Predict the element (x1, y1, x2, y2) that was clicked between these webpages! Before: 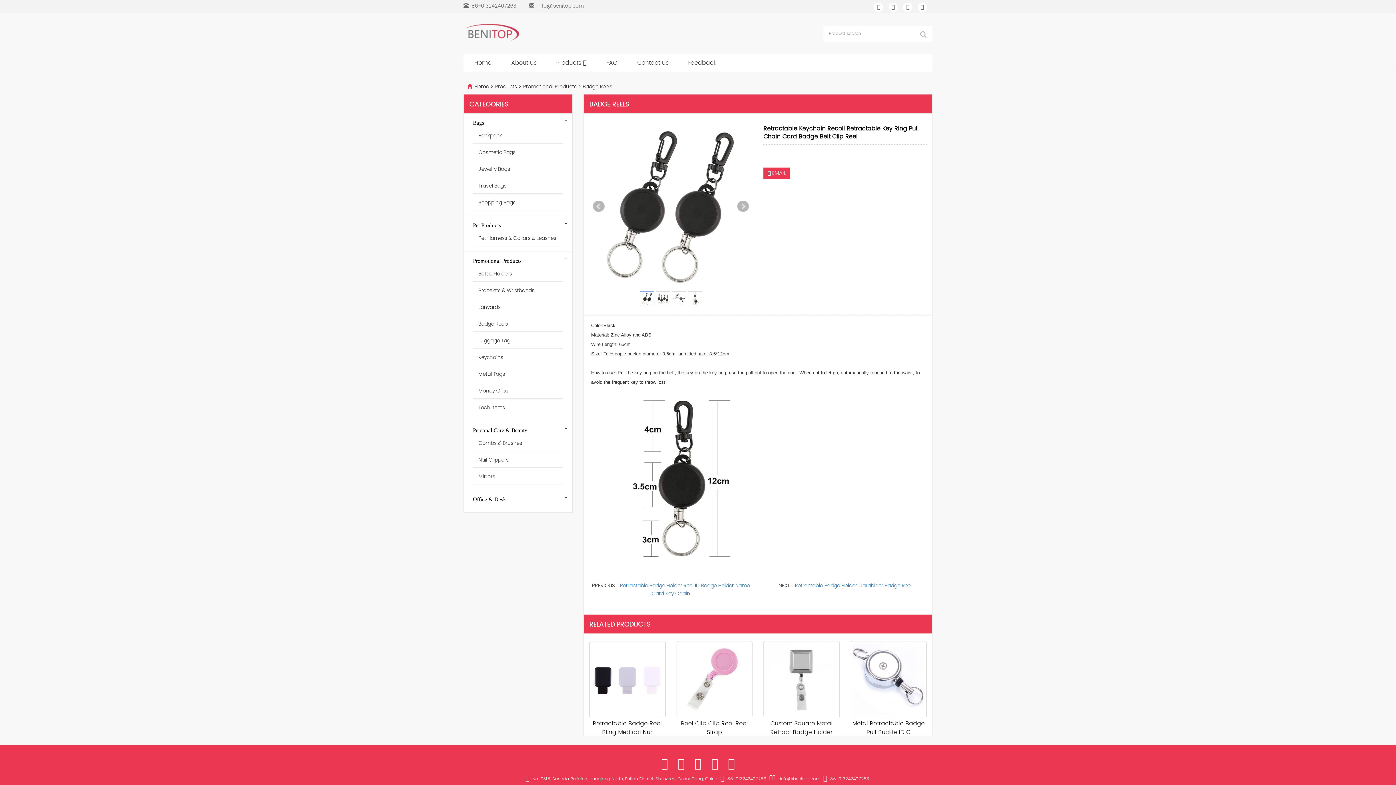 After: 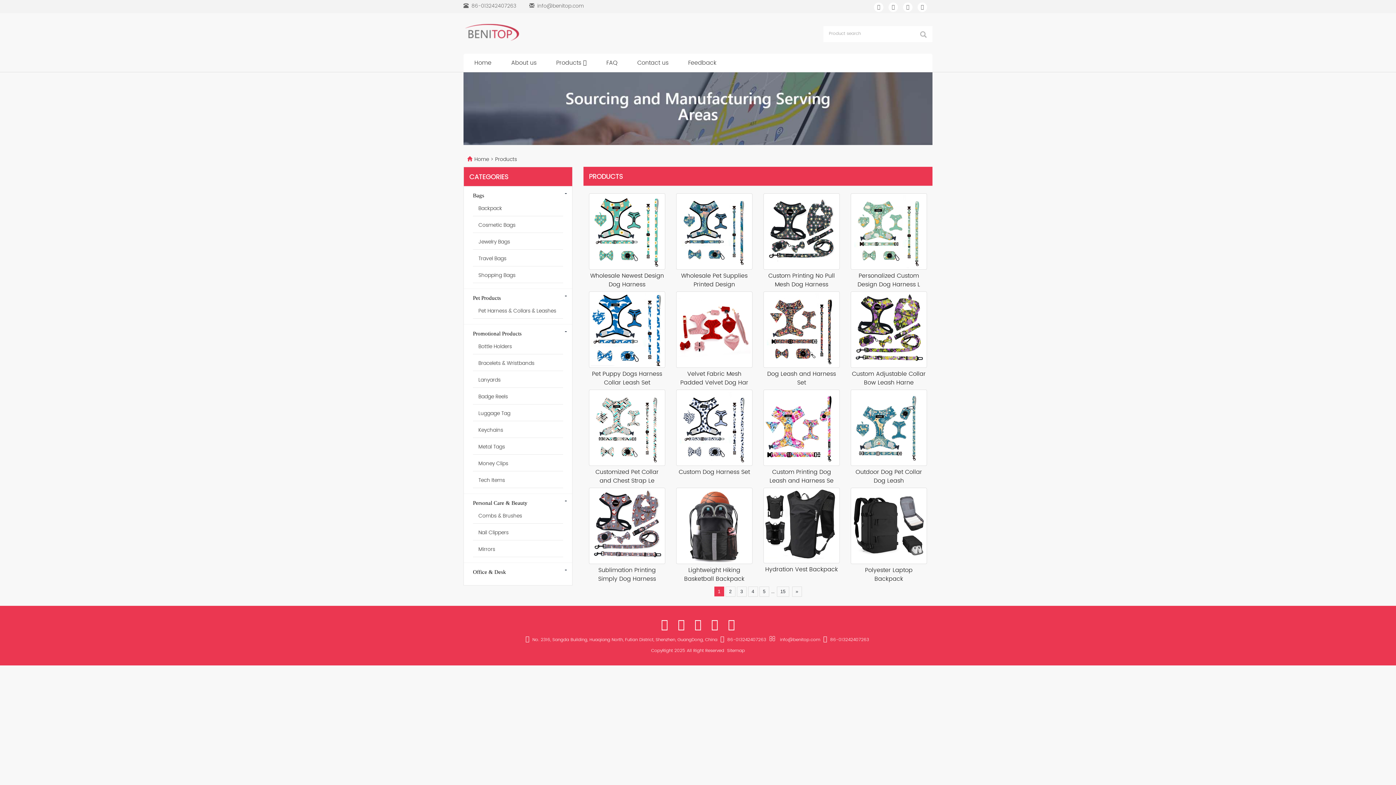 Action: label: Products  bbox: (495, 82, 518, 90)